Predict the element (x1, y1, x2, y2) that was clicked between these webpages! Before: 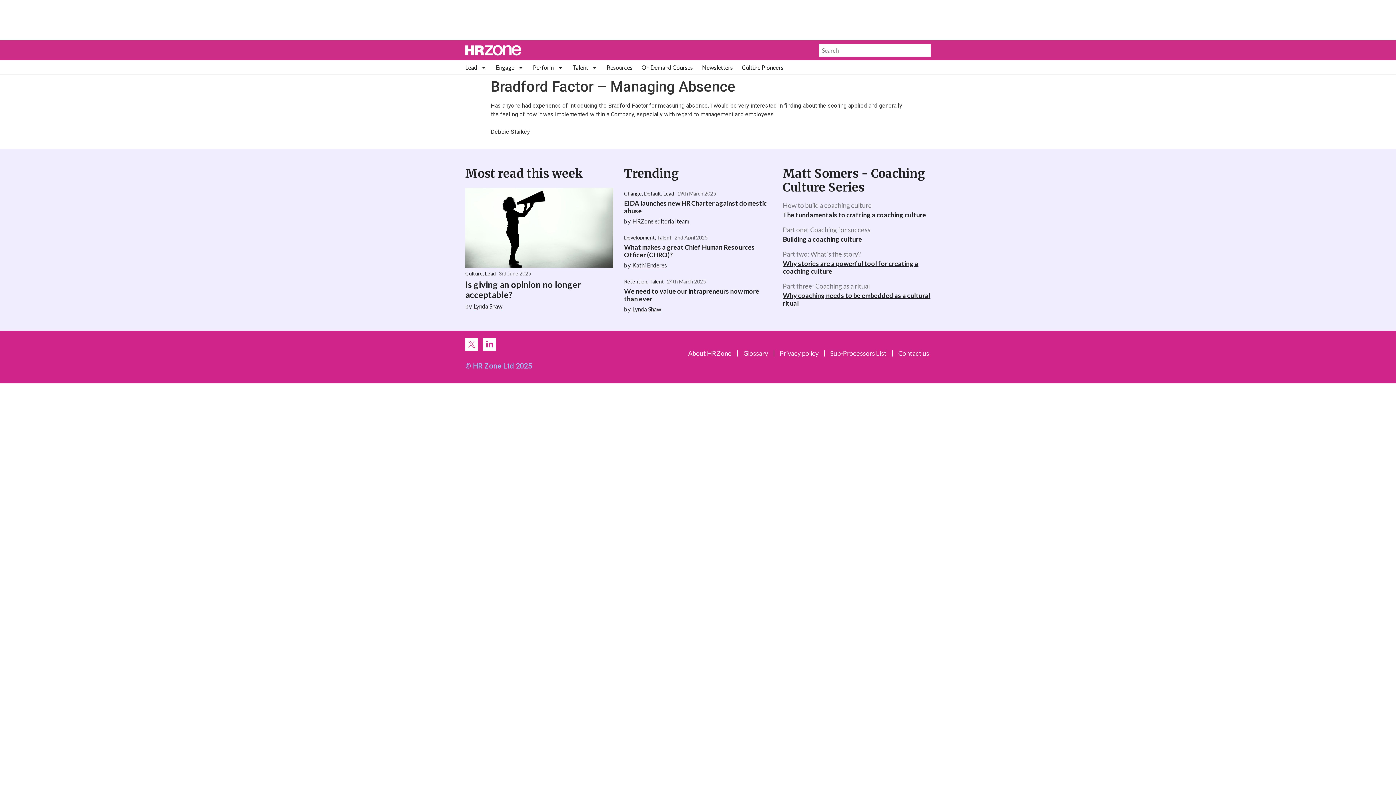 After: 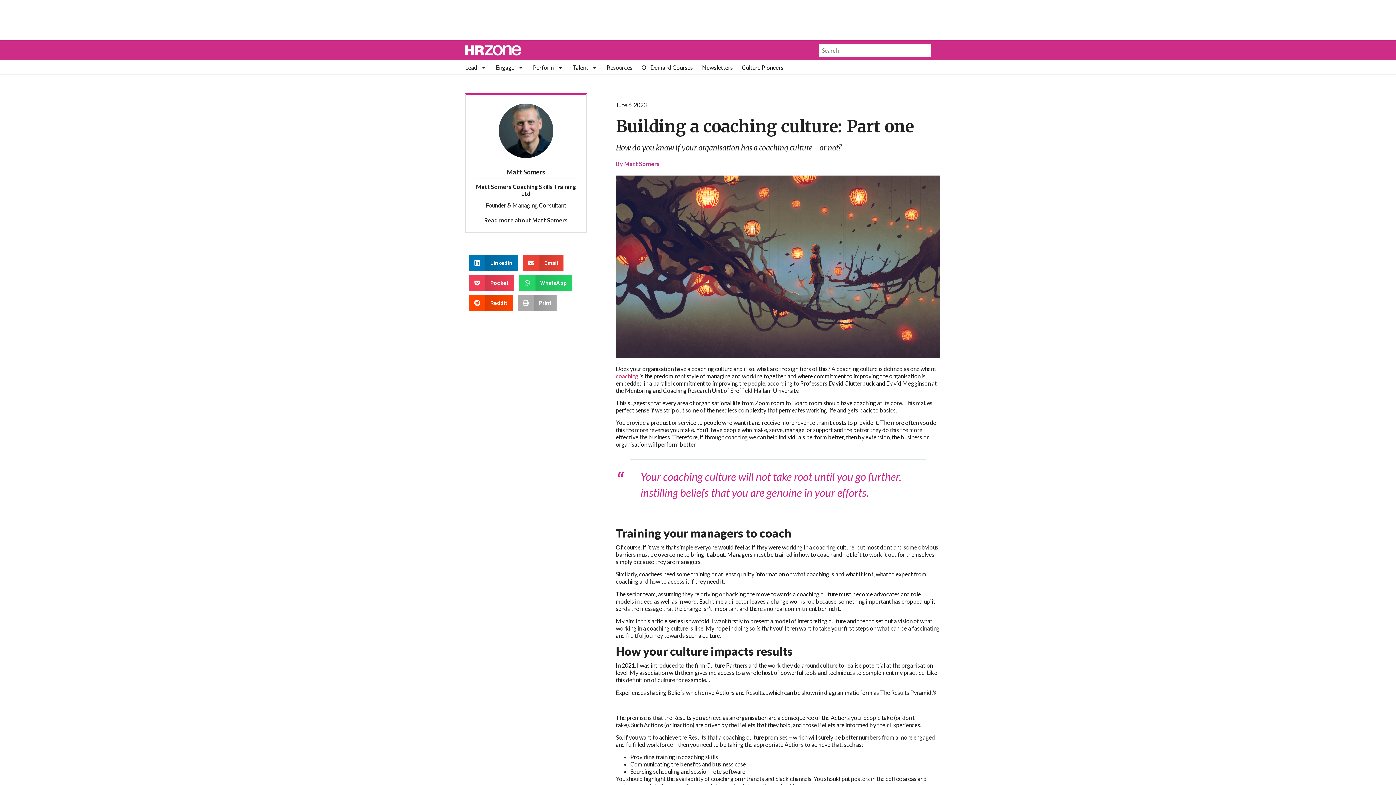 Action: label: The fundamentals to crafting a coaching culture bbox: (783, 211, 926, 219)